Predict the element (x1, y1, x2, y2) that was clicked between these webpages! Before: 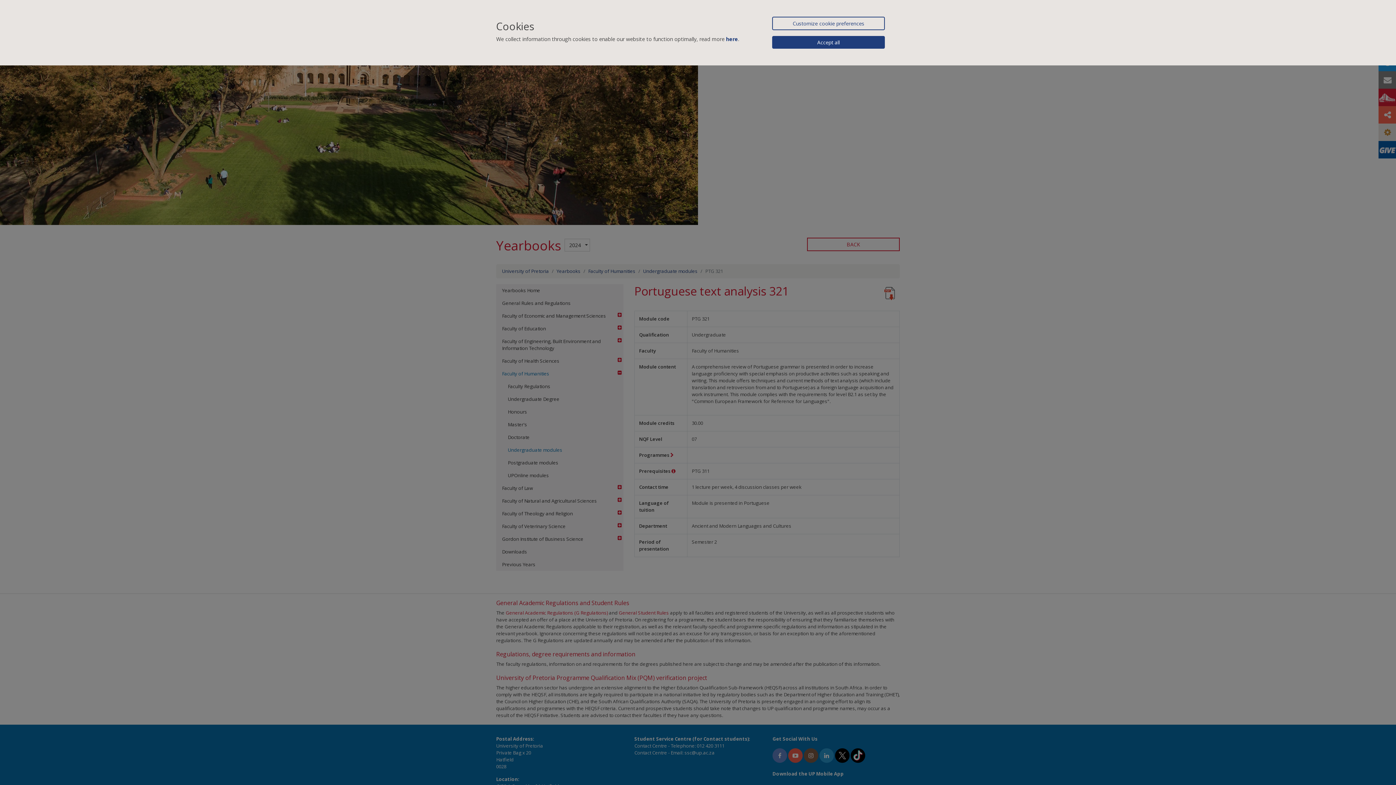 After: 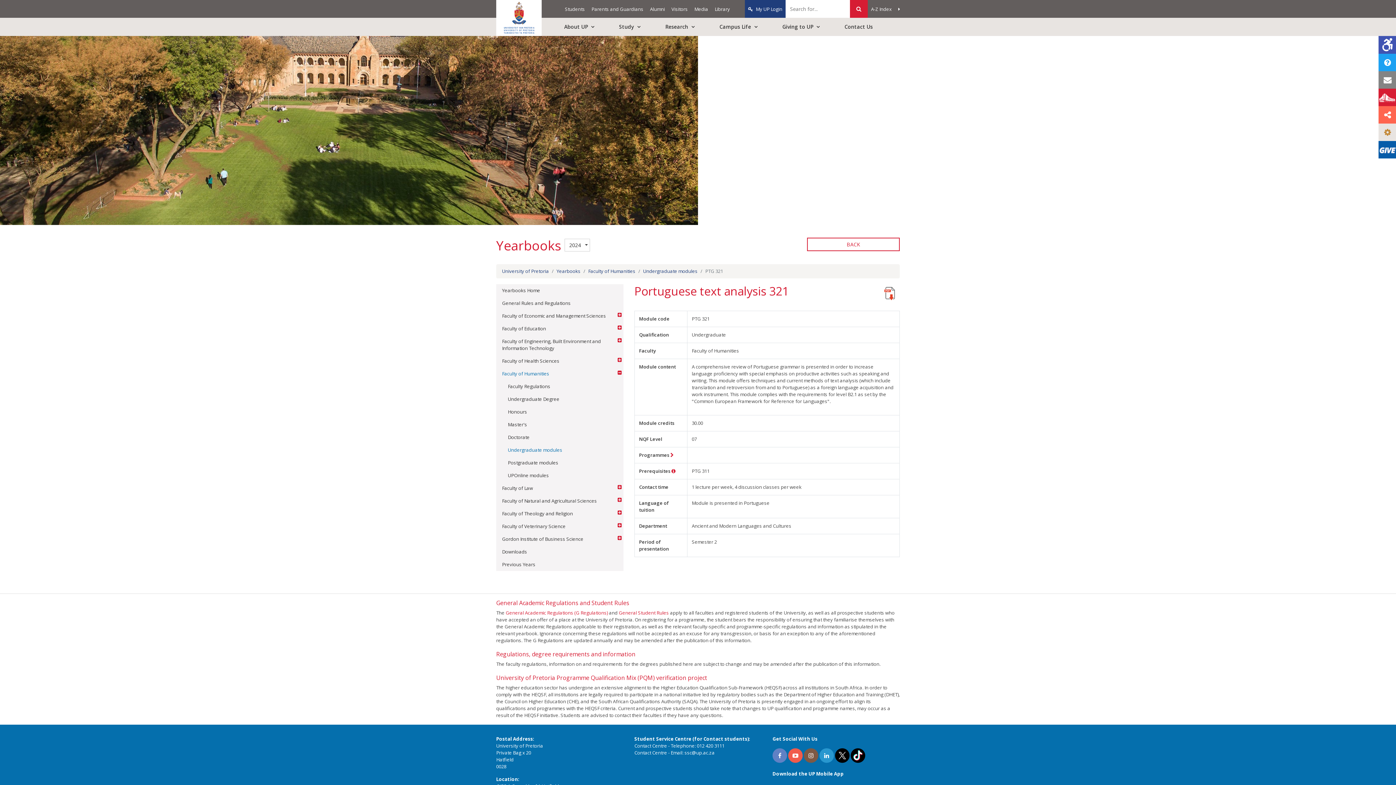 Action: bbox: (772, 36, 885, 48) label: Accept all